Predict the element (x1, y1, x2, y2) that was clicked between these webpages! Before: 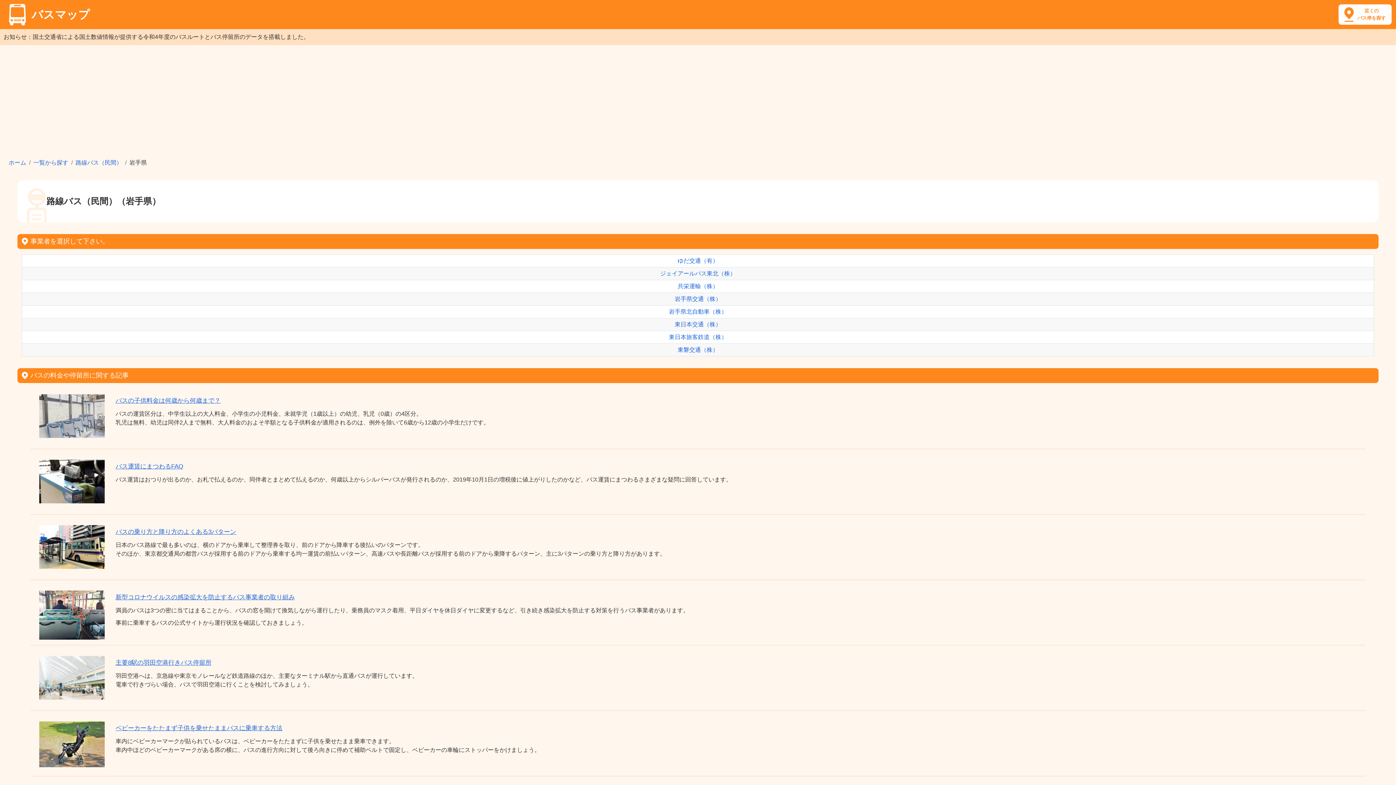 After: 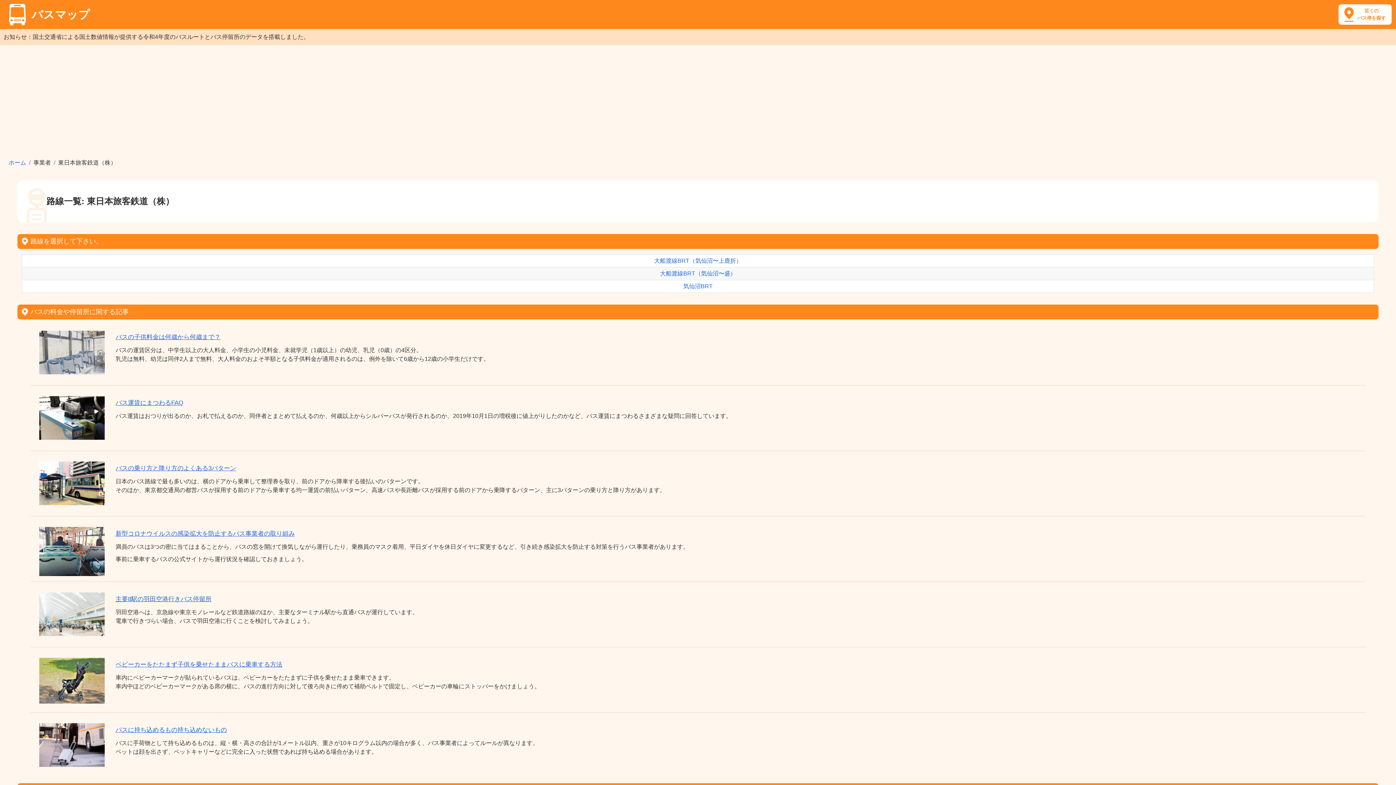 Action: bbox: (669, 334, 727, 340) label: 東日本旅客鉄道（株）